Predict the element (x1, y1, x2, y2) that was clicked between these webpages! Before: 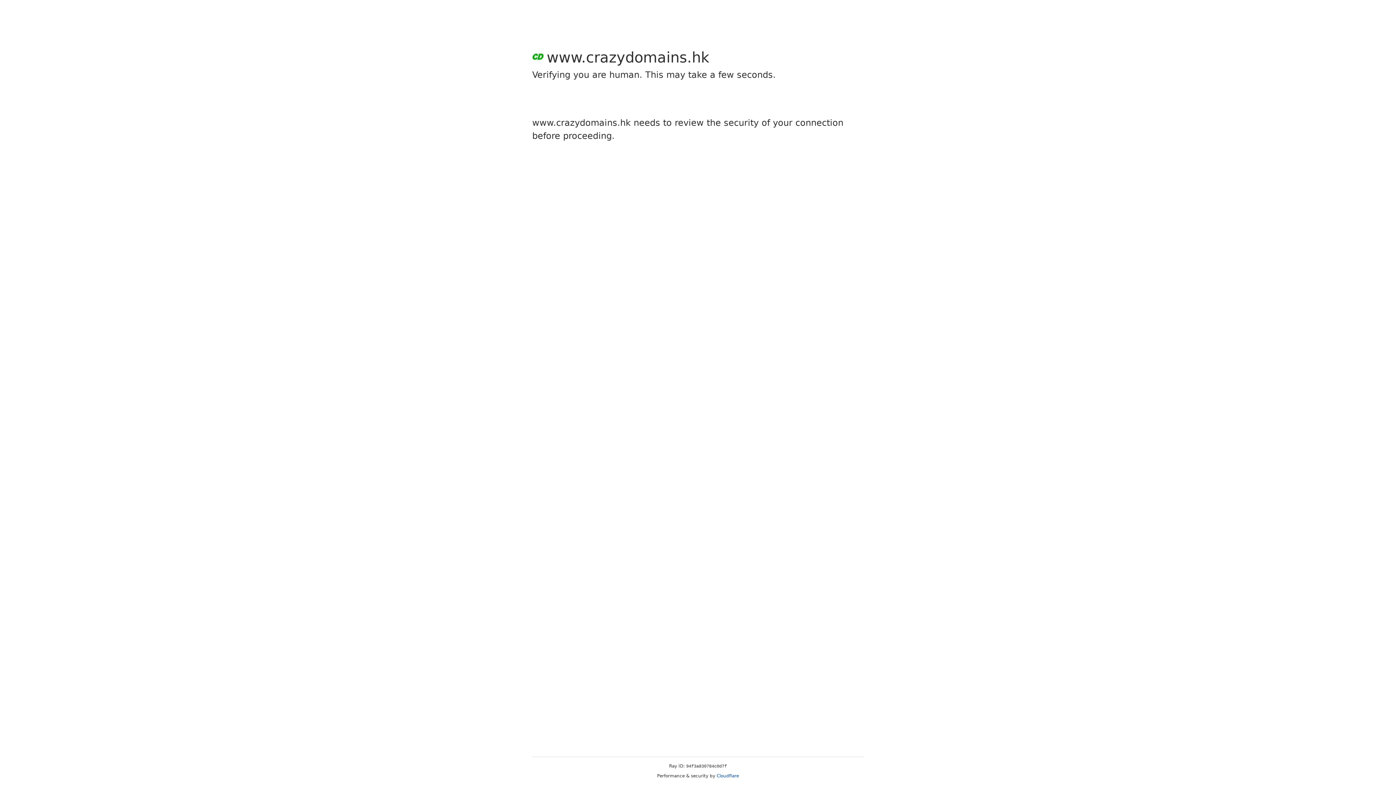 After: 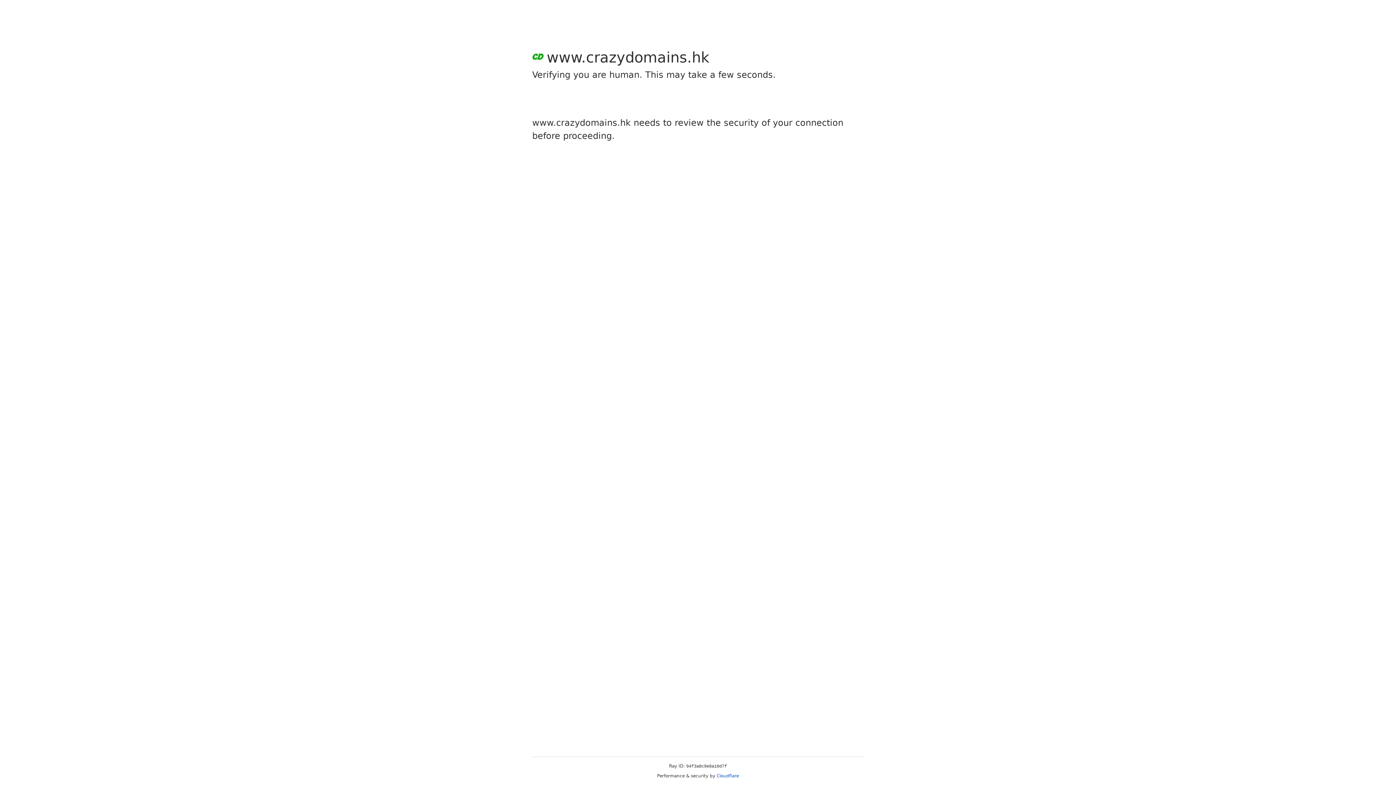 Action: label: Cloudflare bbox: (716, 773, 739, 778)